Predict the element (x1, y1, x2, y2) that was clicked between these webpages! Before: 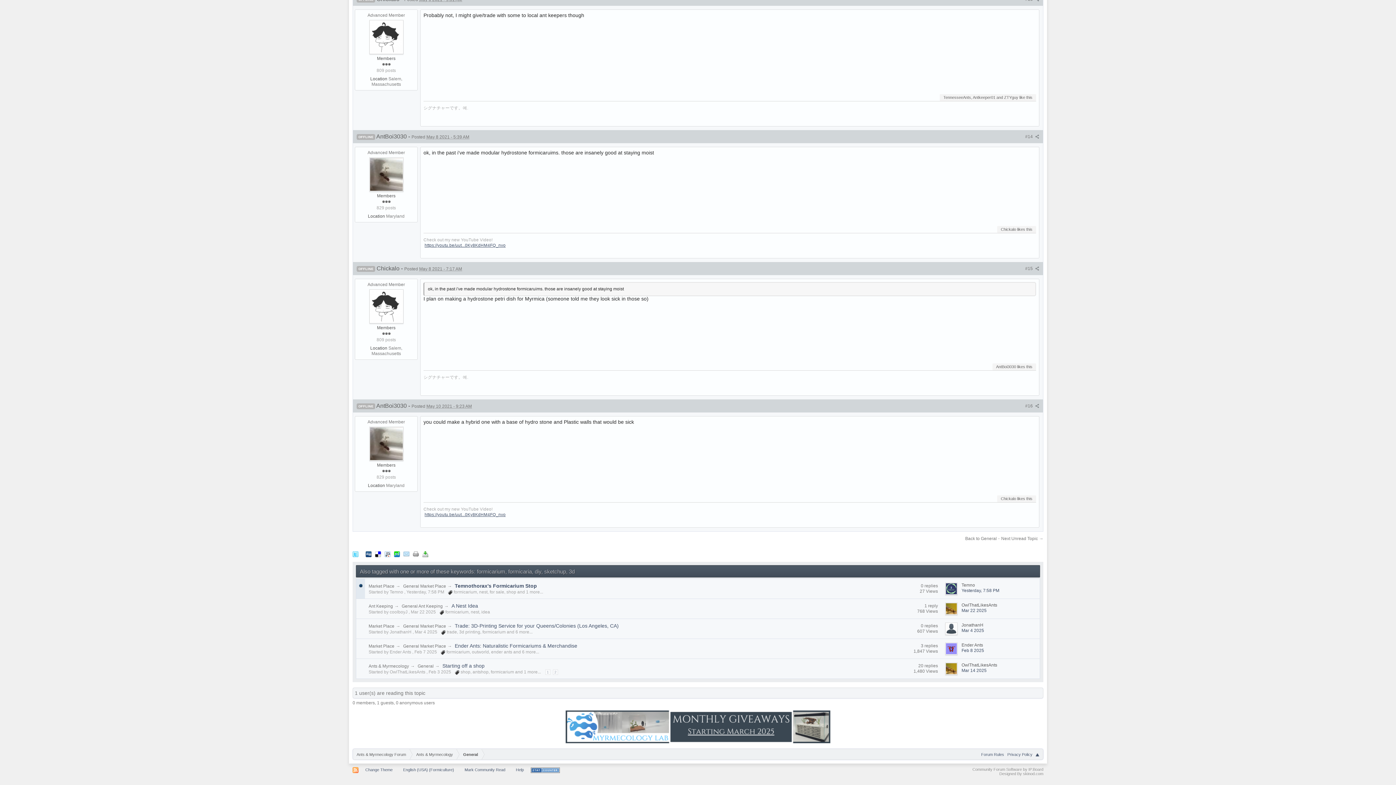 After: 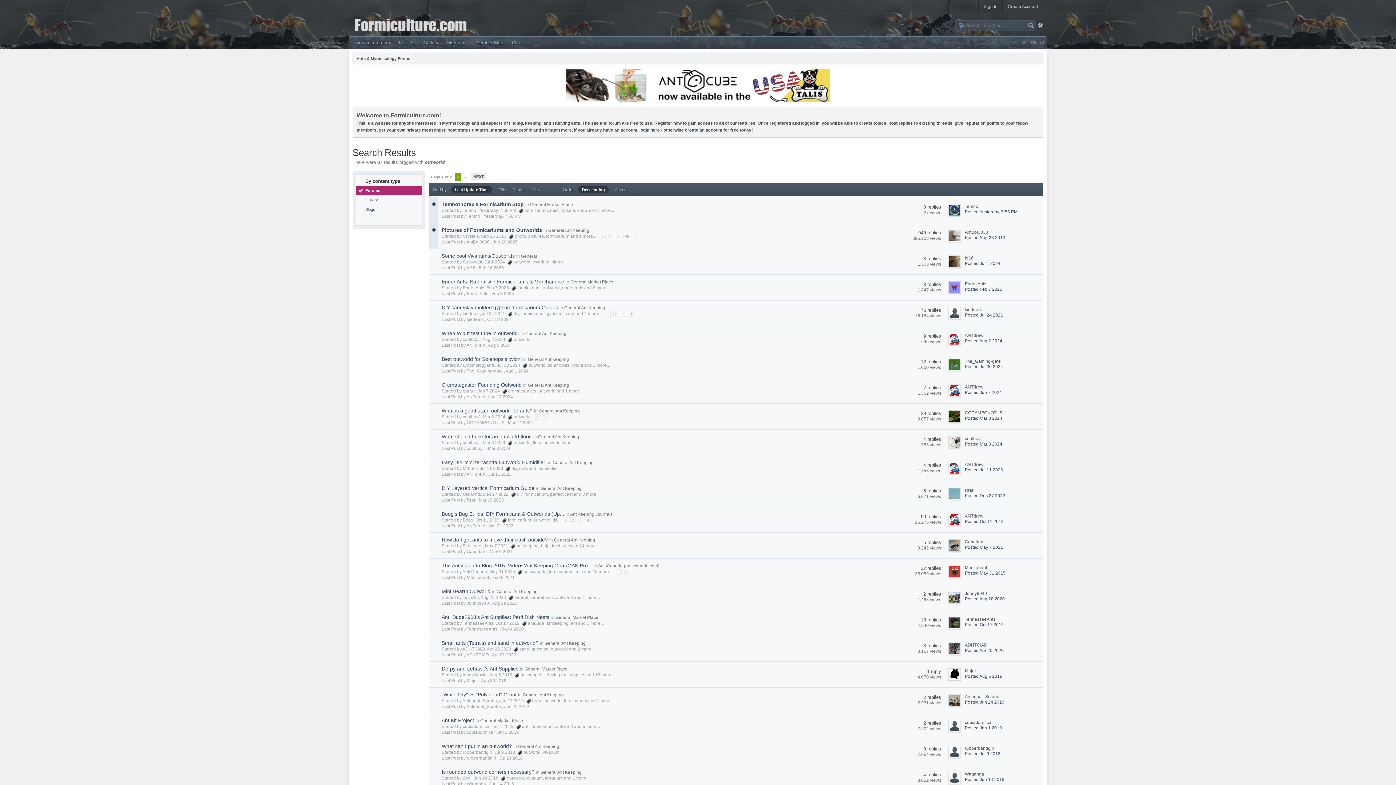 Action: label: outworld bbox: (472, 649, 489, 654)